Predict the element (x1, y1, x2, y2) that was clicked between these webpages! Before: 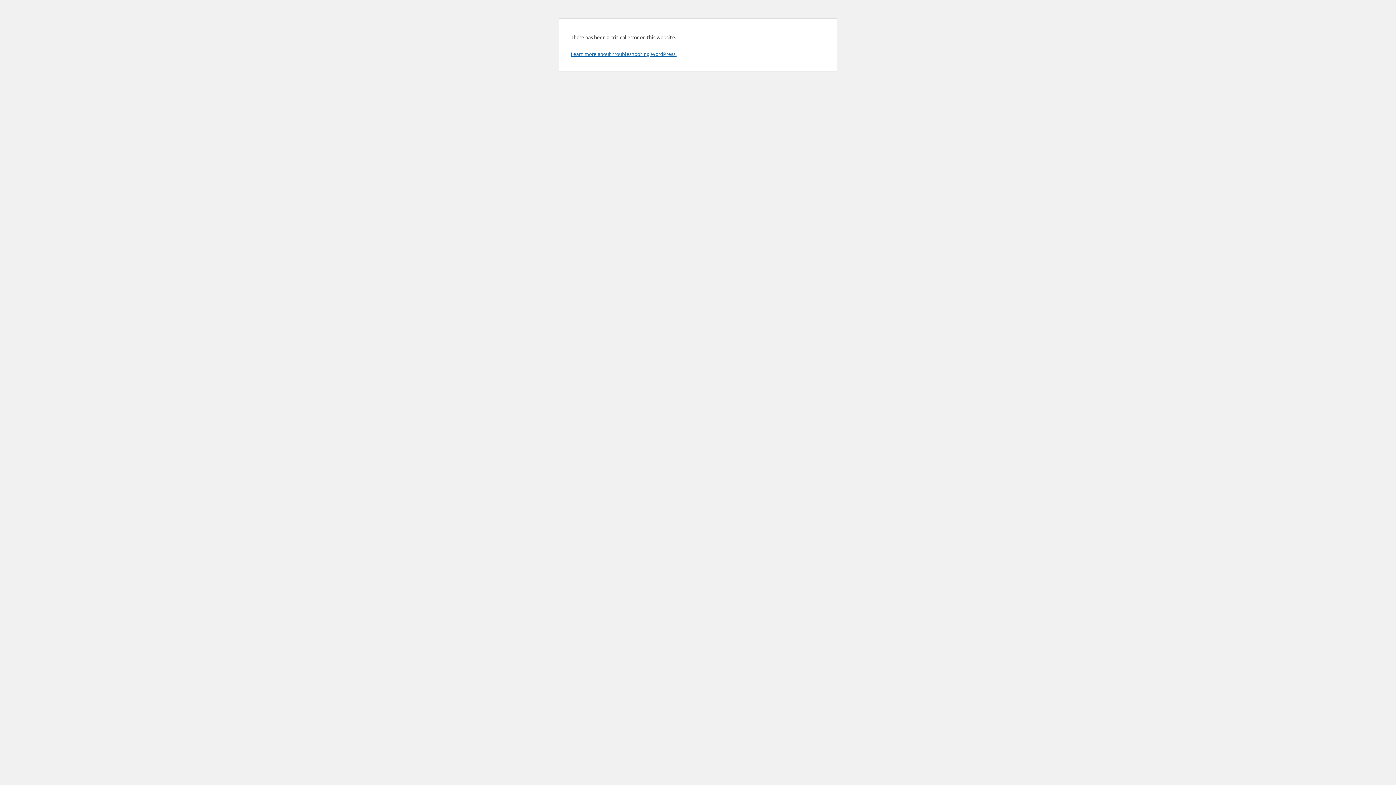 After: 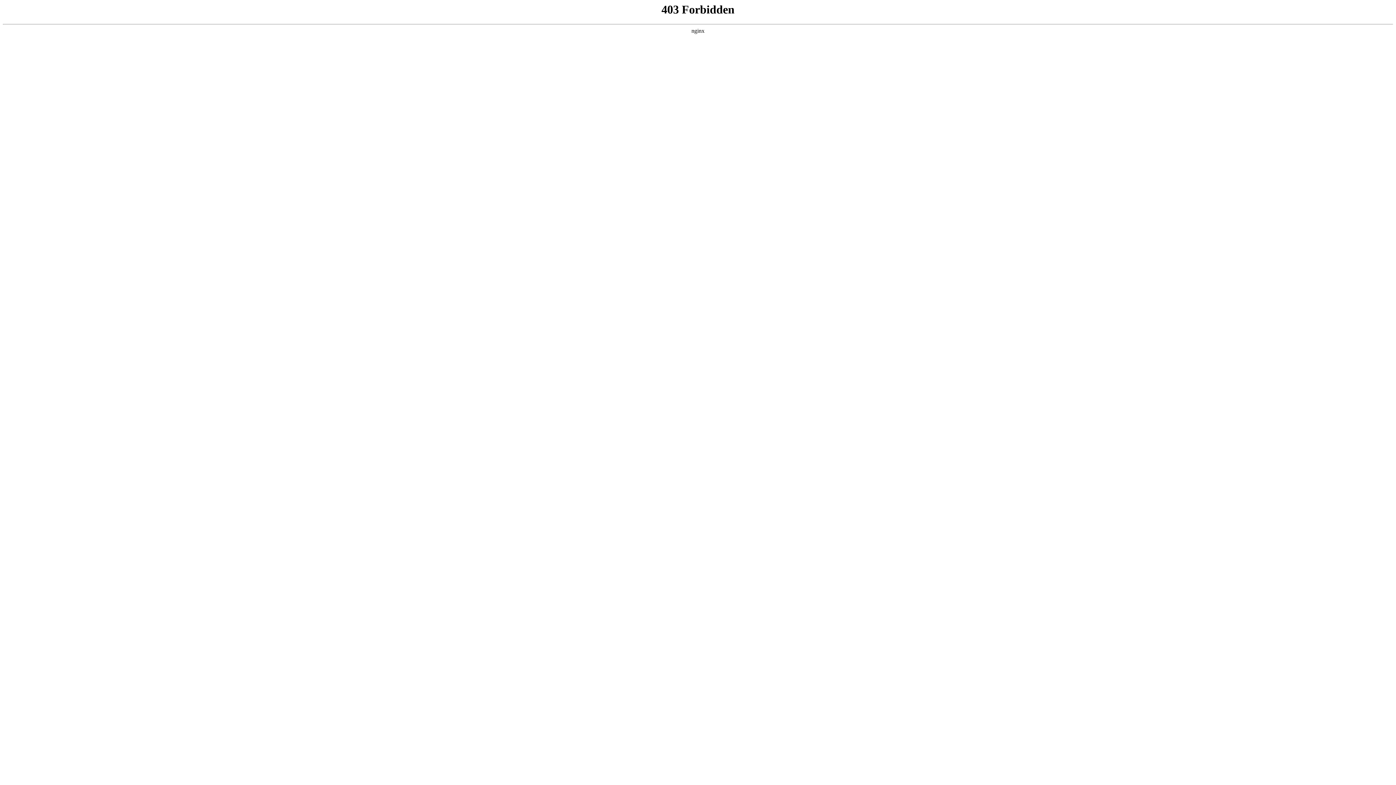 Action: bbox: (570, 50, 676, 57) label: Learn more about troubleshooting WordPress.